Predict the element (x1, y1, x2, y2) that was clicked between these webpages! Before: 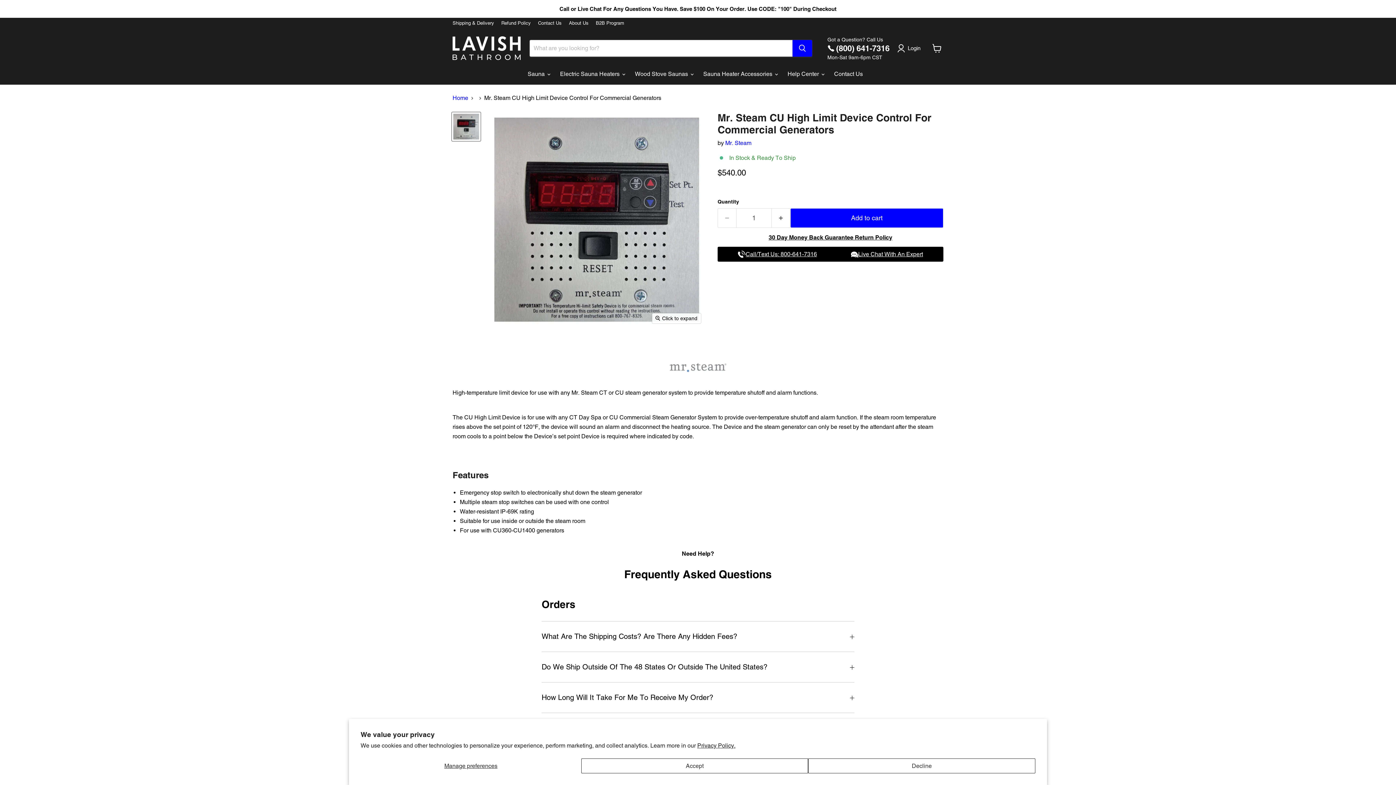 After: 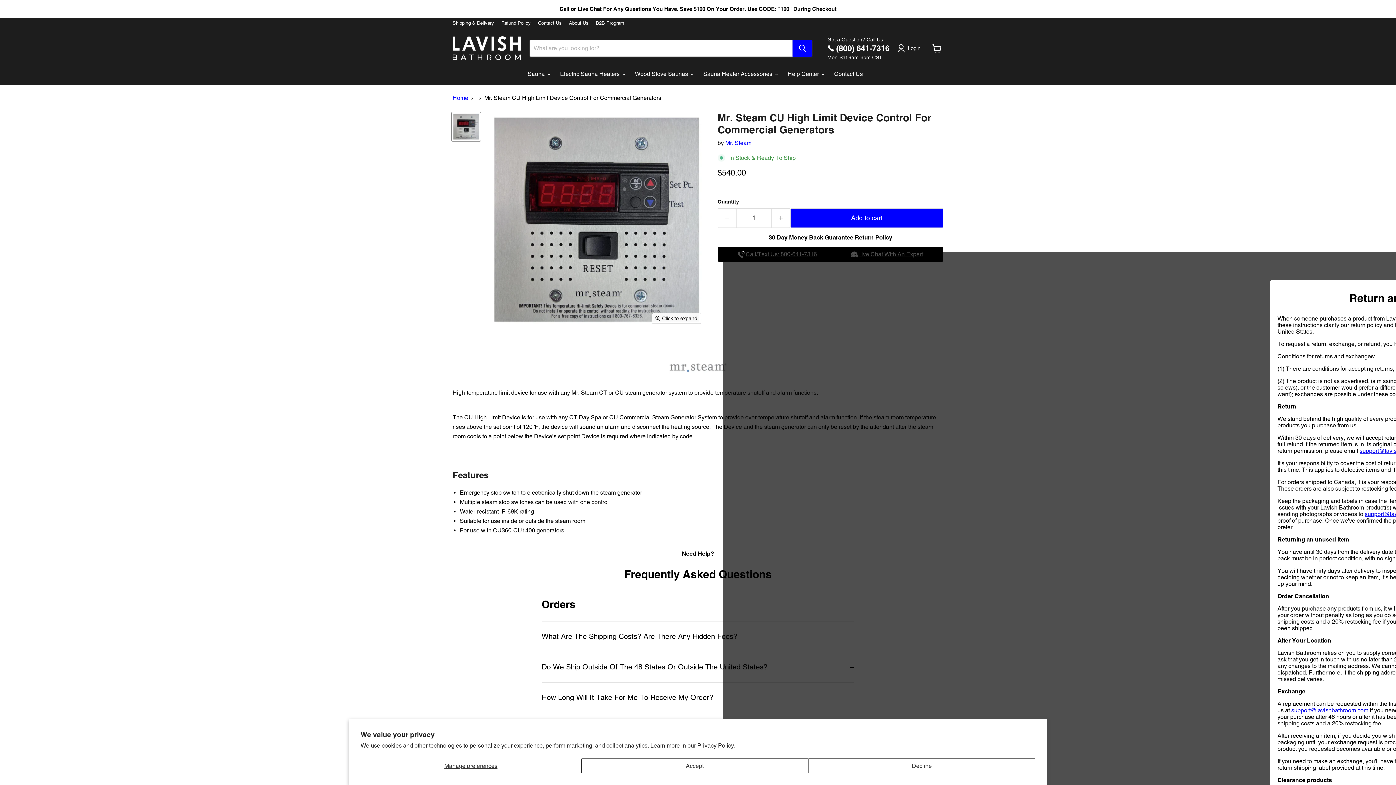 Action: bbox: (768, 234, 892, 241) label: 30 Day Money Back Guarantee Return Policy